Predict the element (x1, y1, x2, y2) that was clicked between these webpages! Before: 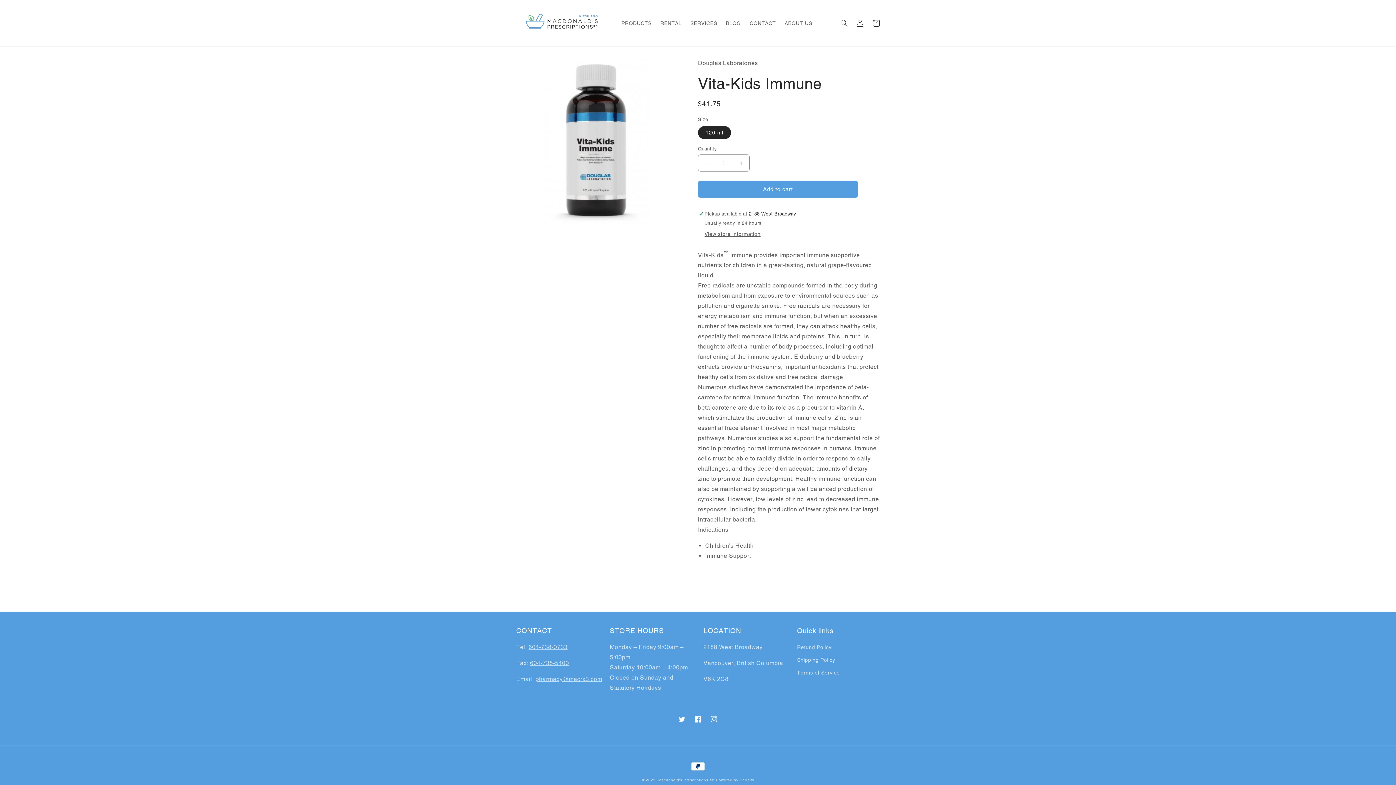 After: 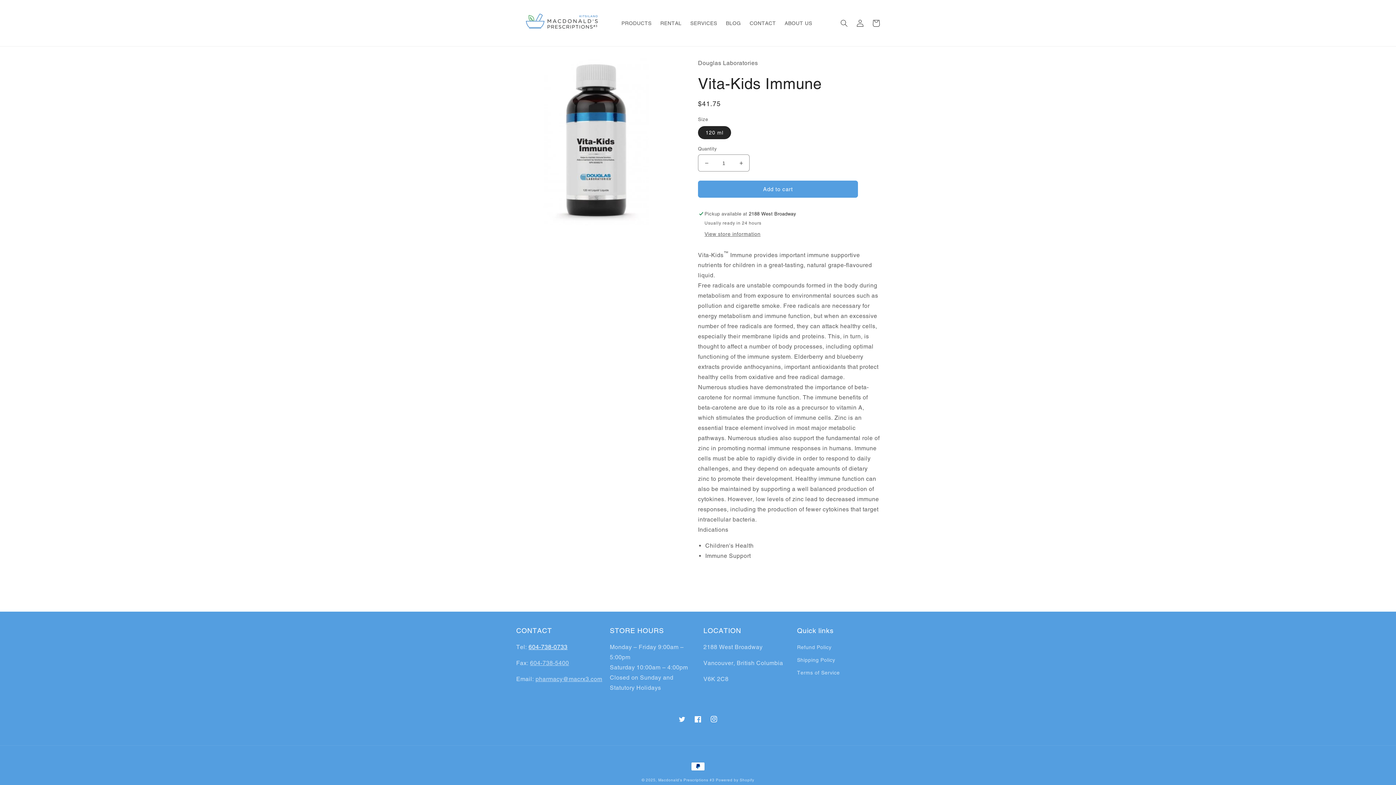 Action: bbox: (528, 644, 567, 650) label: 604-738-0733